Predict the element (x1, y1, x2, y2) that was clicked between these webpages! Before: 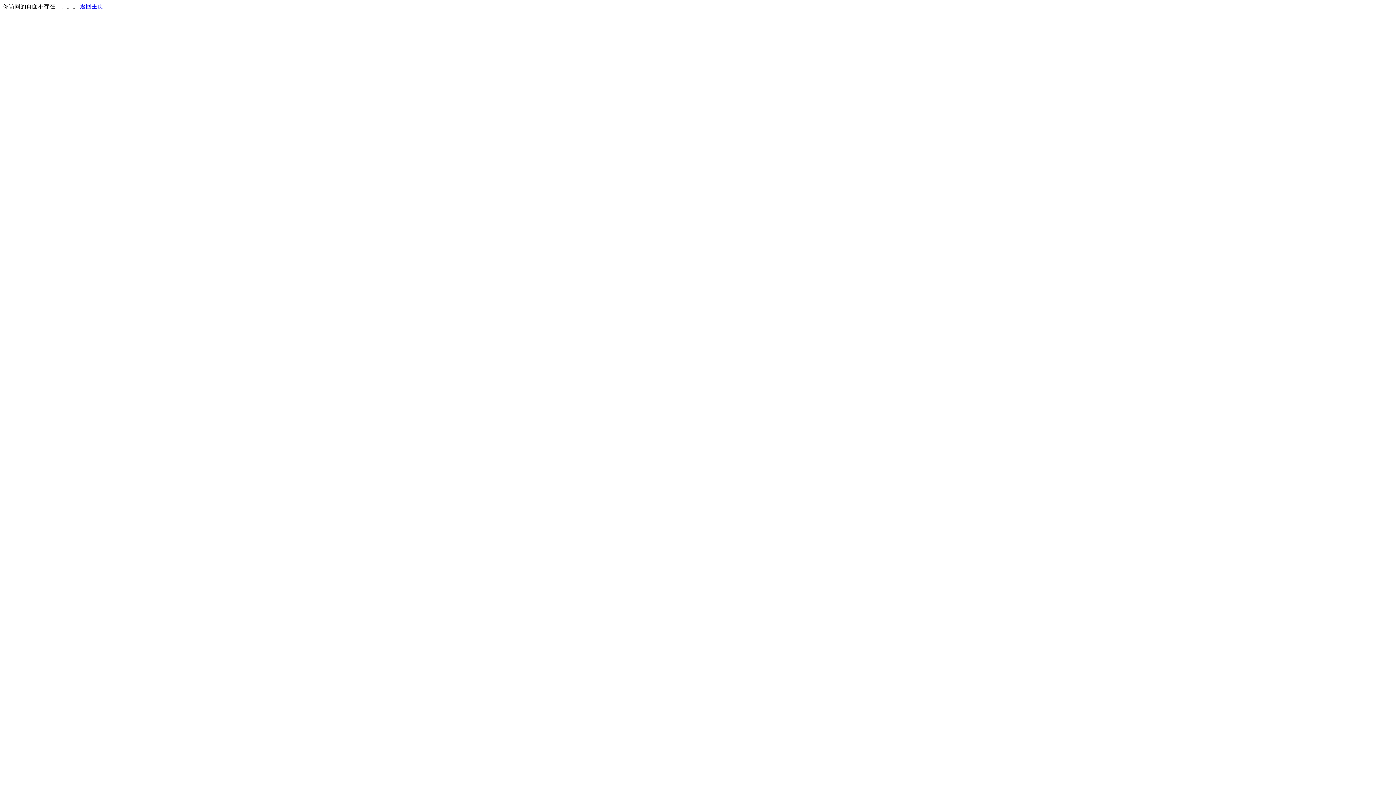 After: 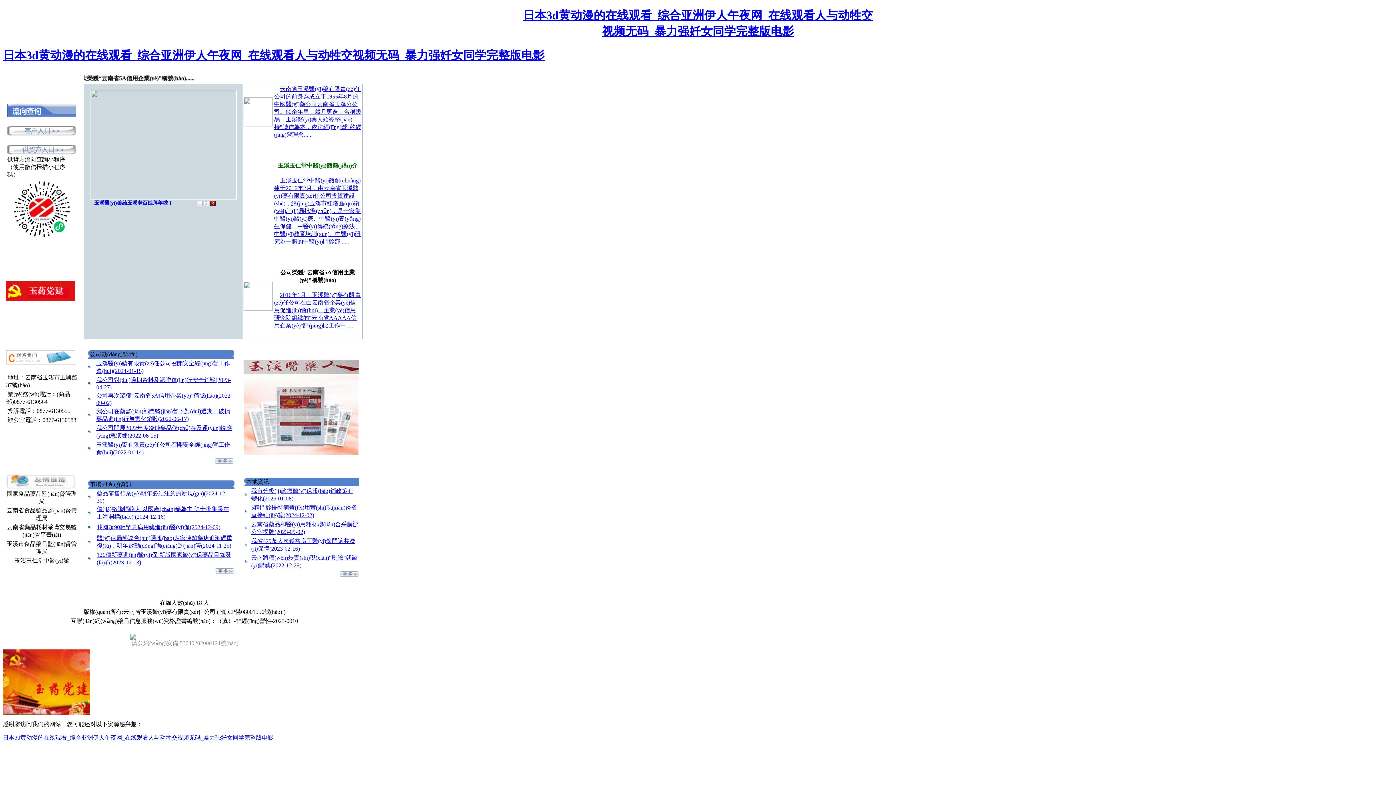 Action: label: 返回主页 bbox: (80, 3, 103, 9)